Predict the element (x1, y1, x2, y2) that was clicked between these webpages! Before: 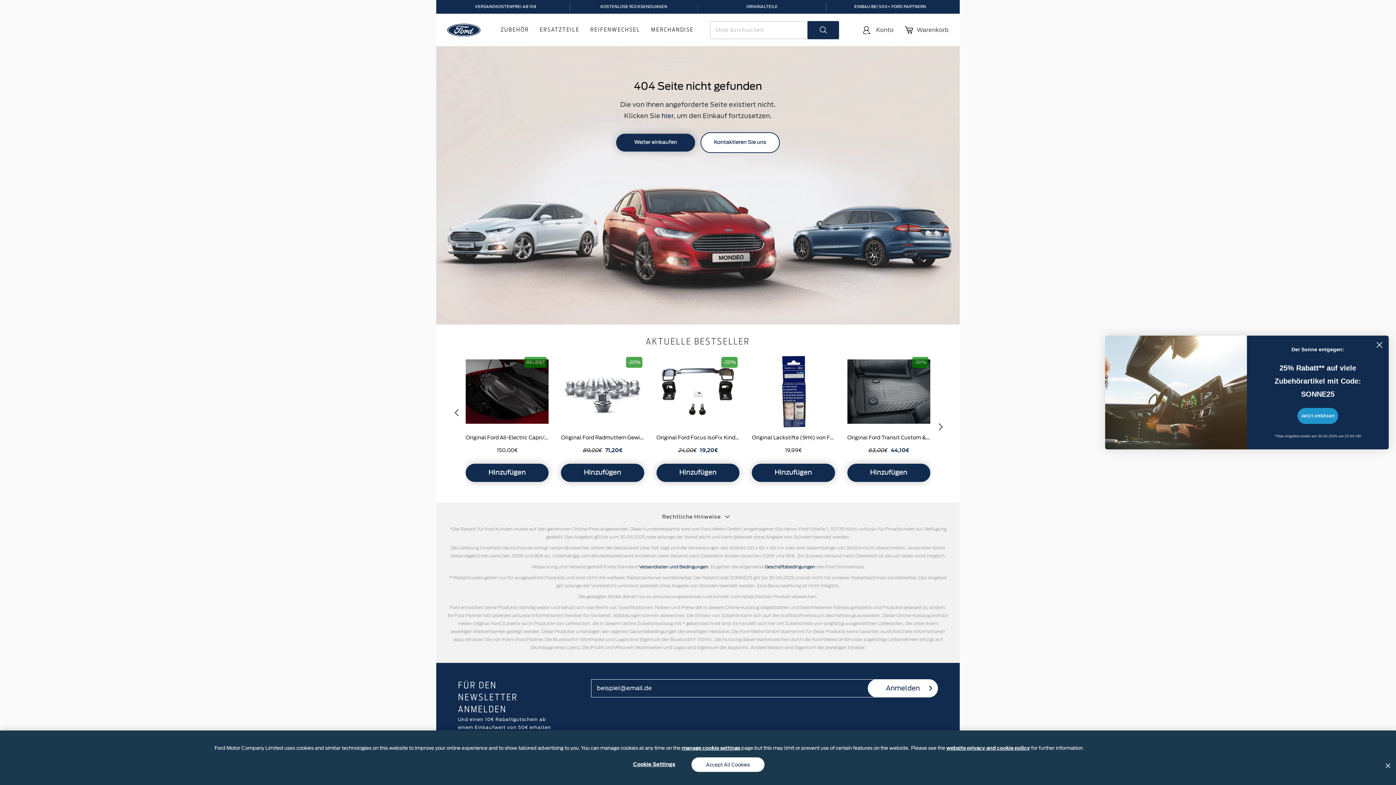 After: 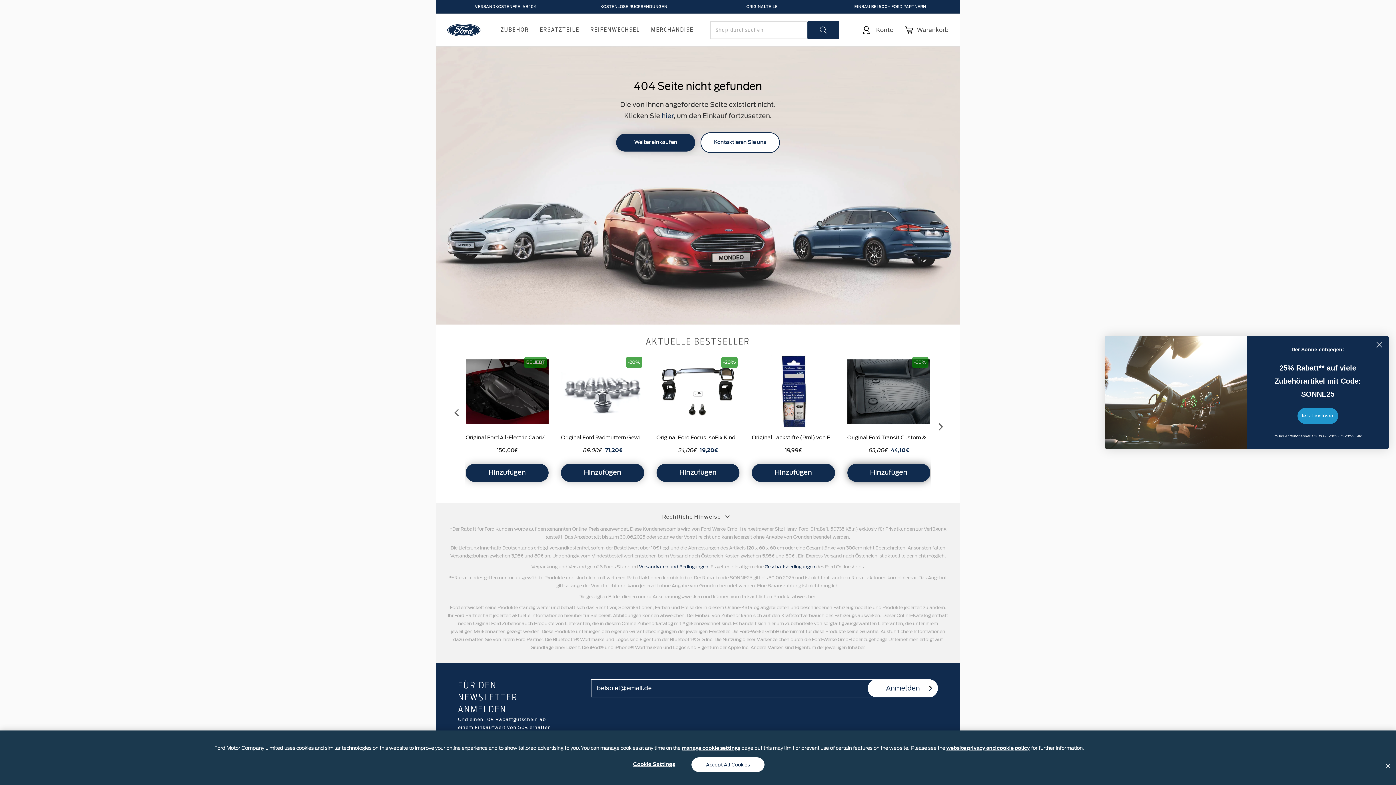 Action: bbox: (847, 464, 930, 482) label: Hinzufügen